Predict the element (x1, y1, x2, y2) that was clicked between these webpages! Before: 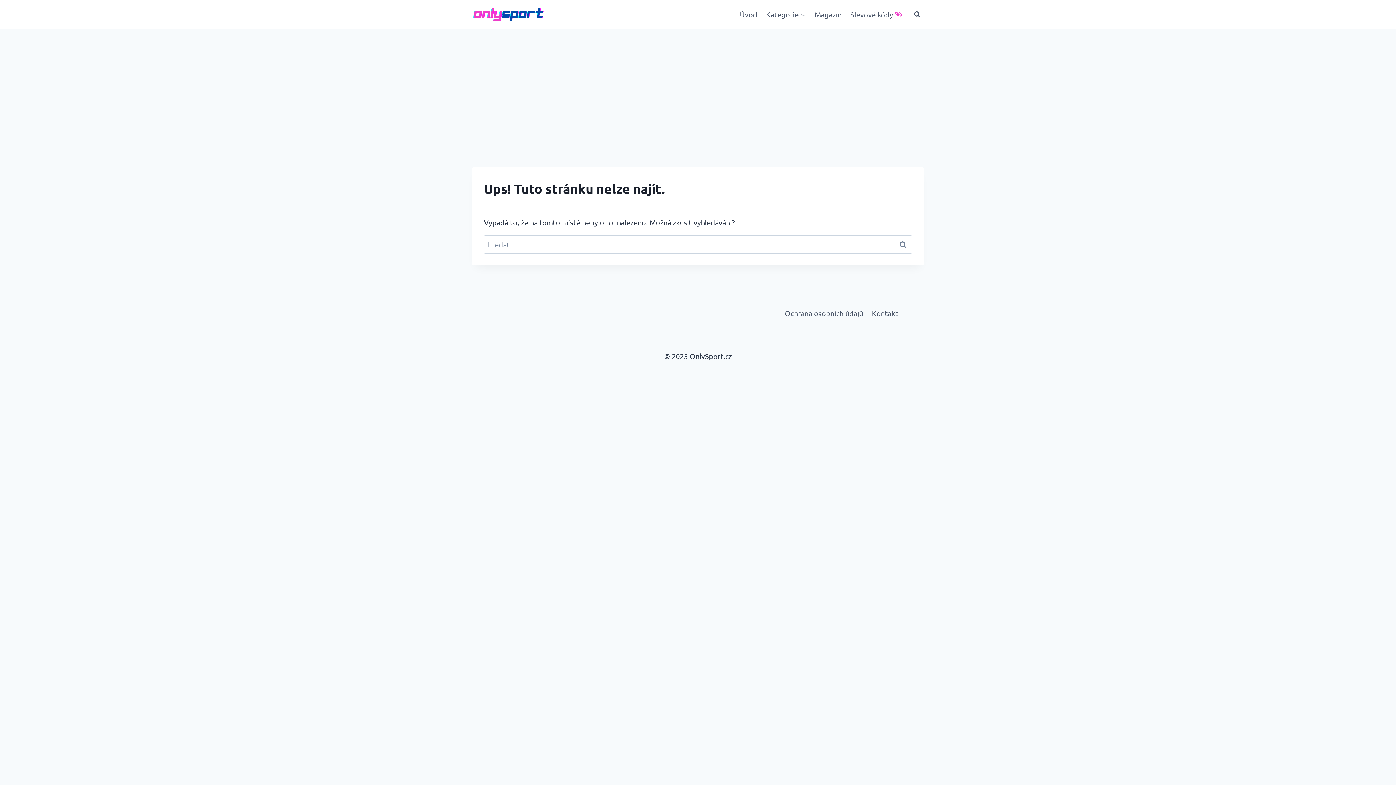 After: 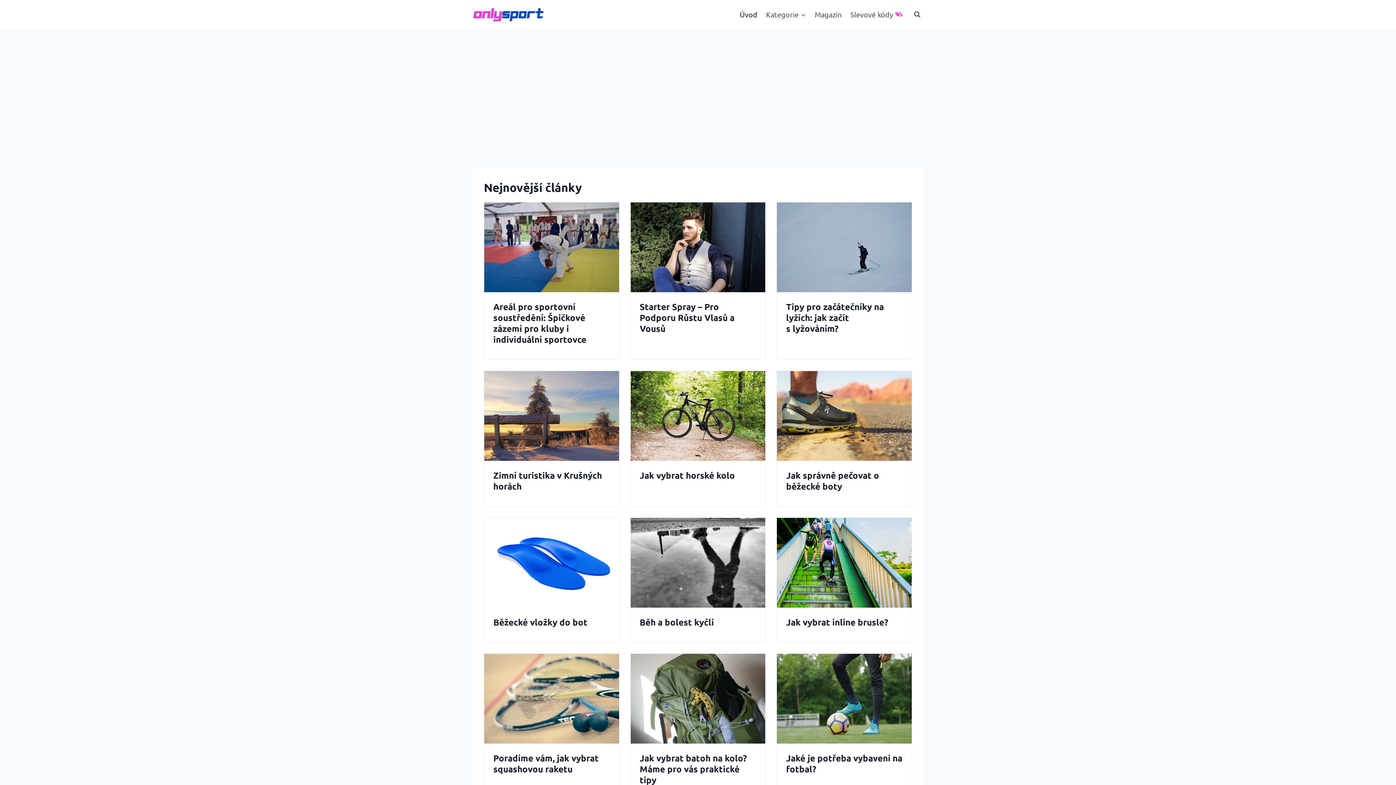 Action: label: Úvod bbox: (735, 4, 761, 24)